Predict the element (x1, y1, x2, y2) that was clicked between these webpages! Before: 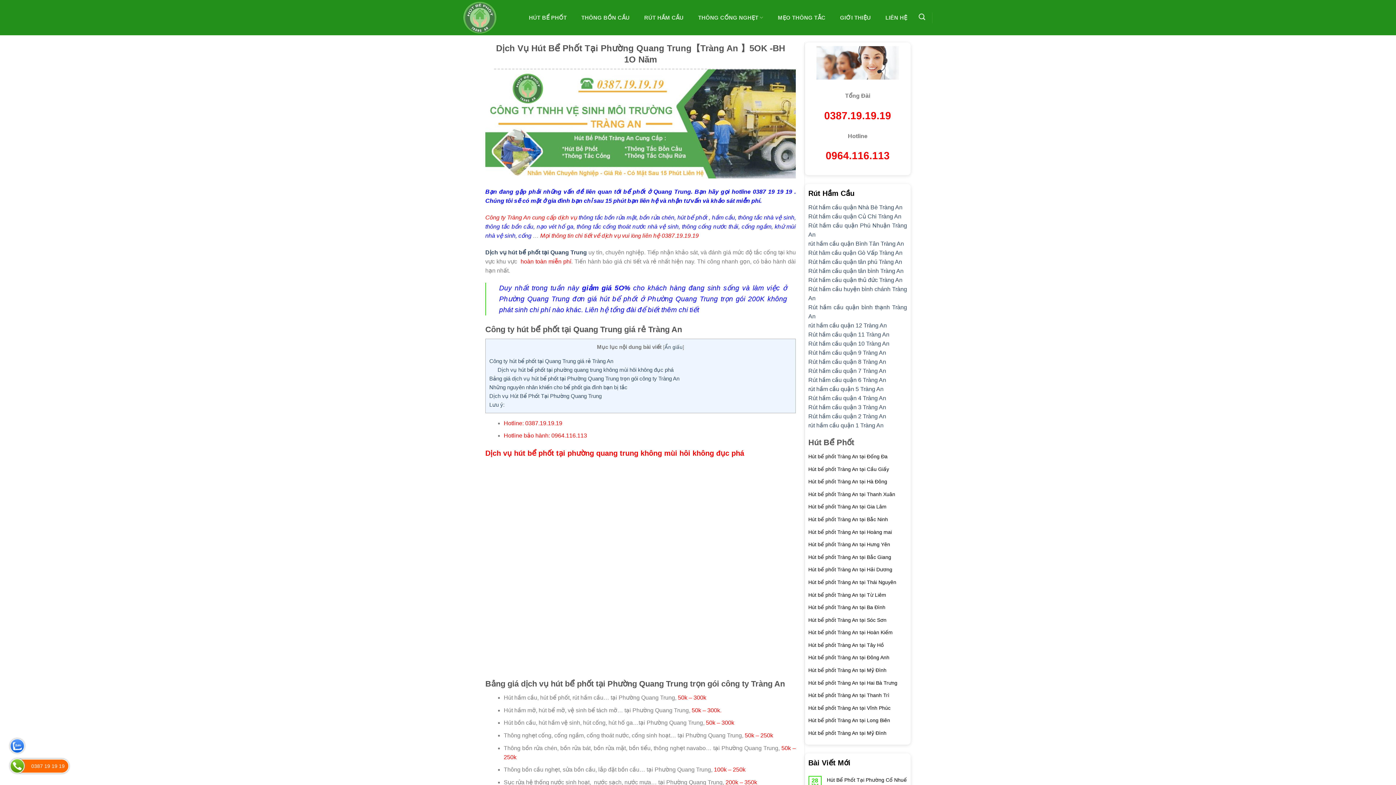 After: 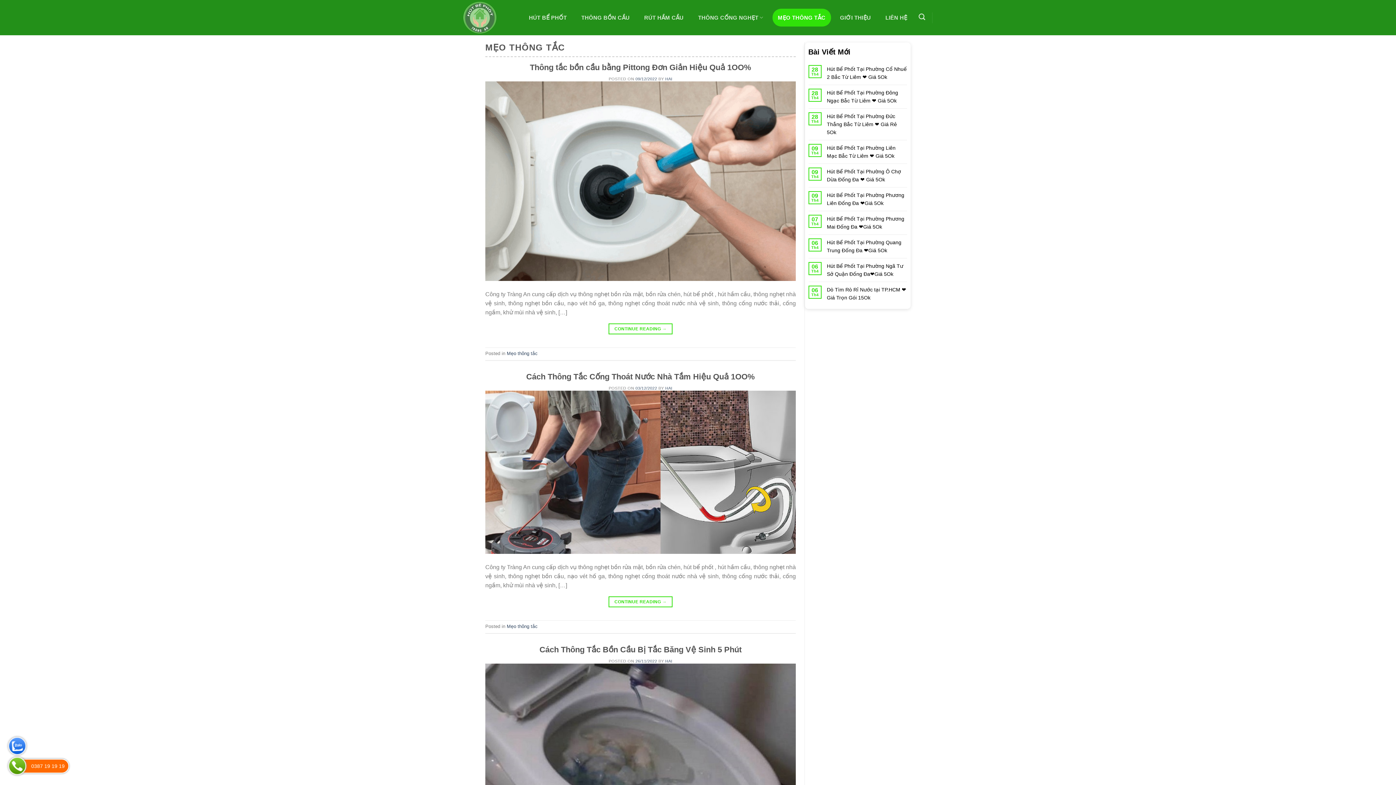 Action: label: MẸO THÔNG TẮC bbox: (772, 8, 831, 26)